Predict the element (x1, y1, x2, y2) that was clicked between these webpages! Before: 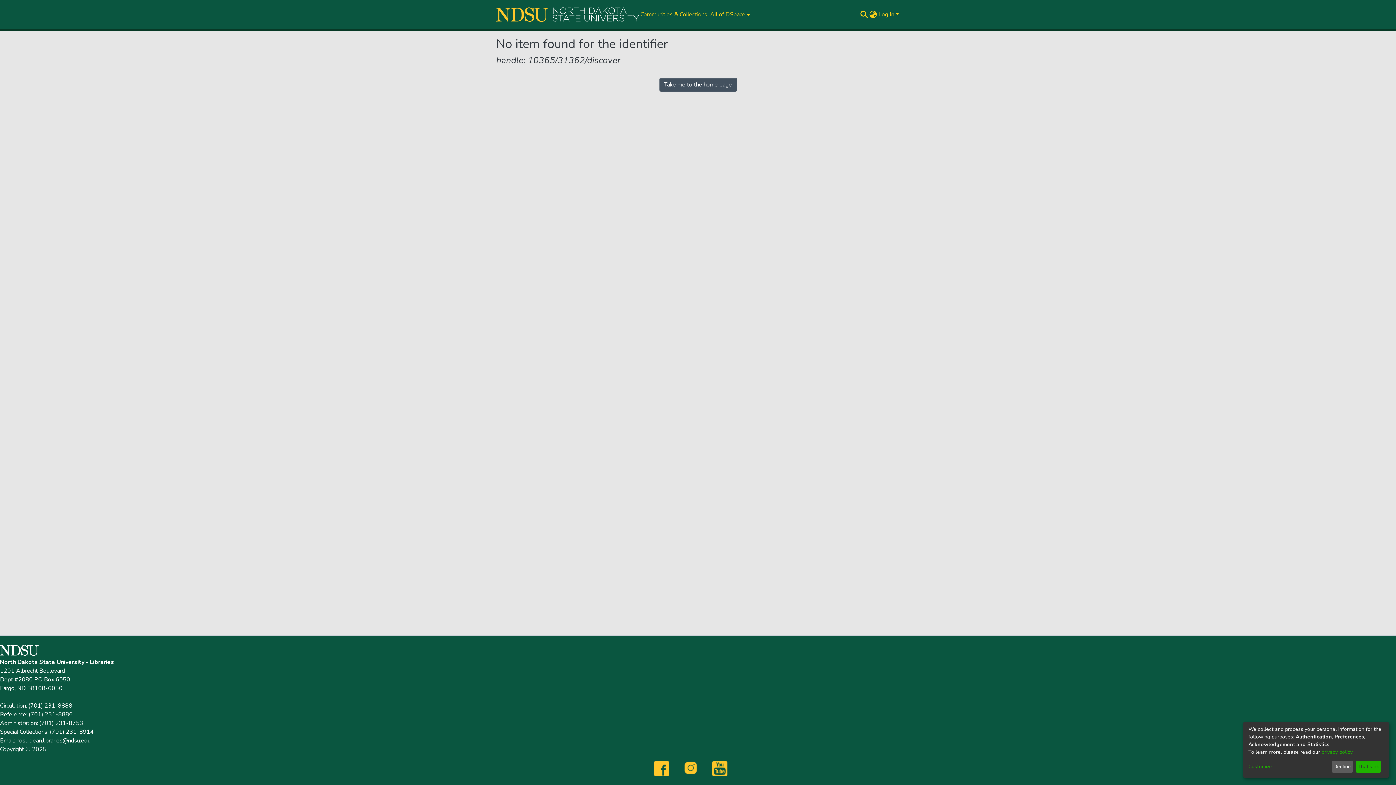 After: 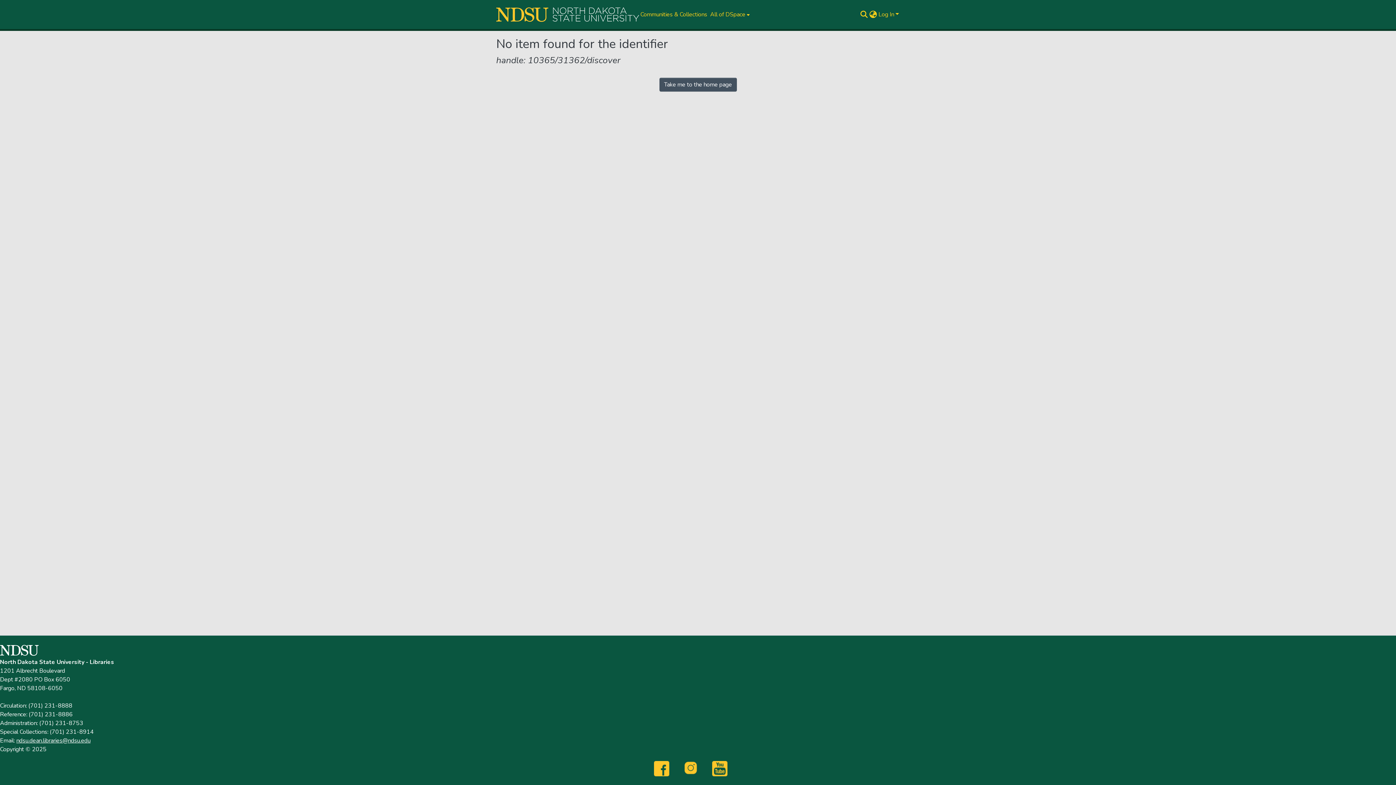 Action: label: That's ok bbox: (1355, 761, 1381, 773)